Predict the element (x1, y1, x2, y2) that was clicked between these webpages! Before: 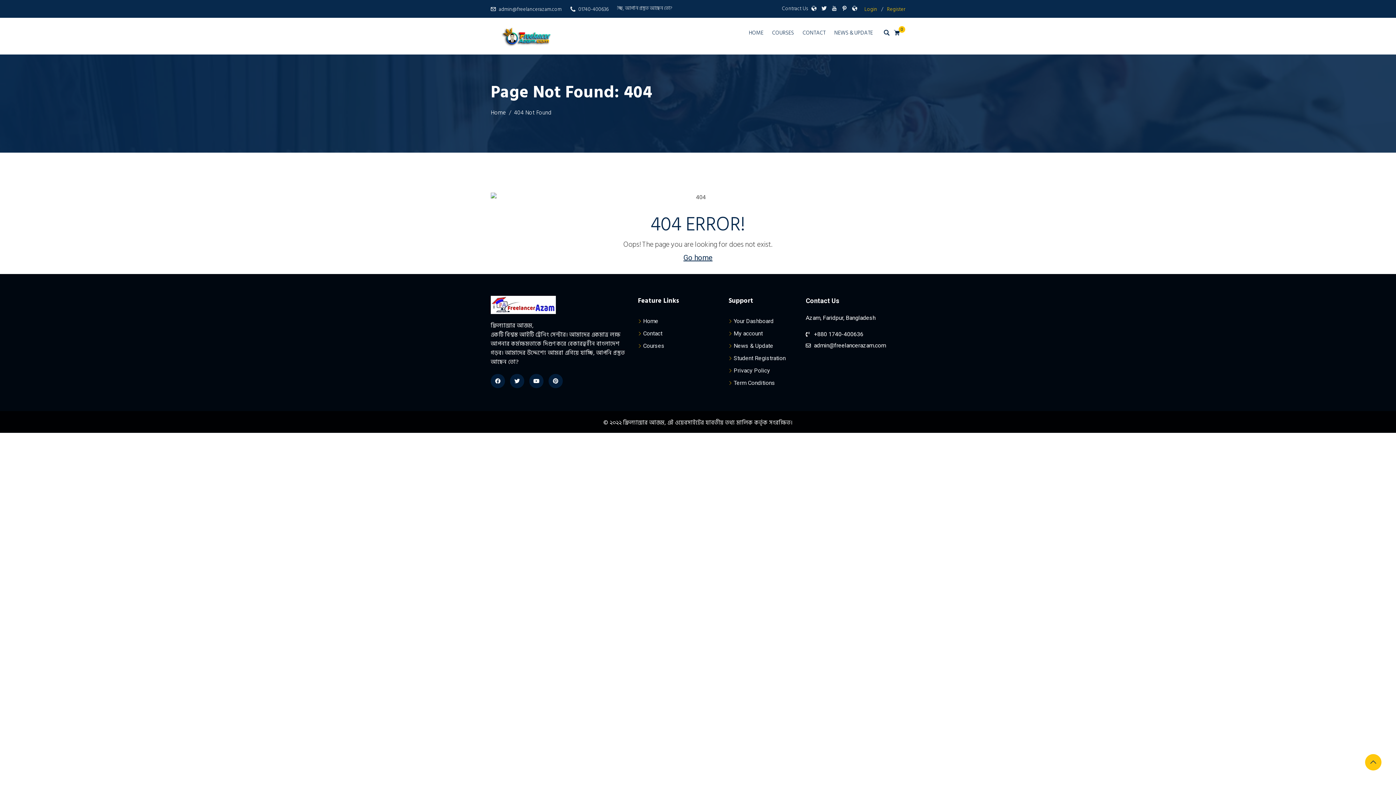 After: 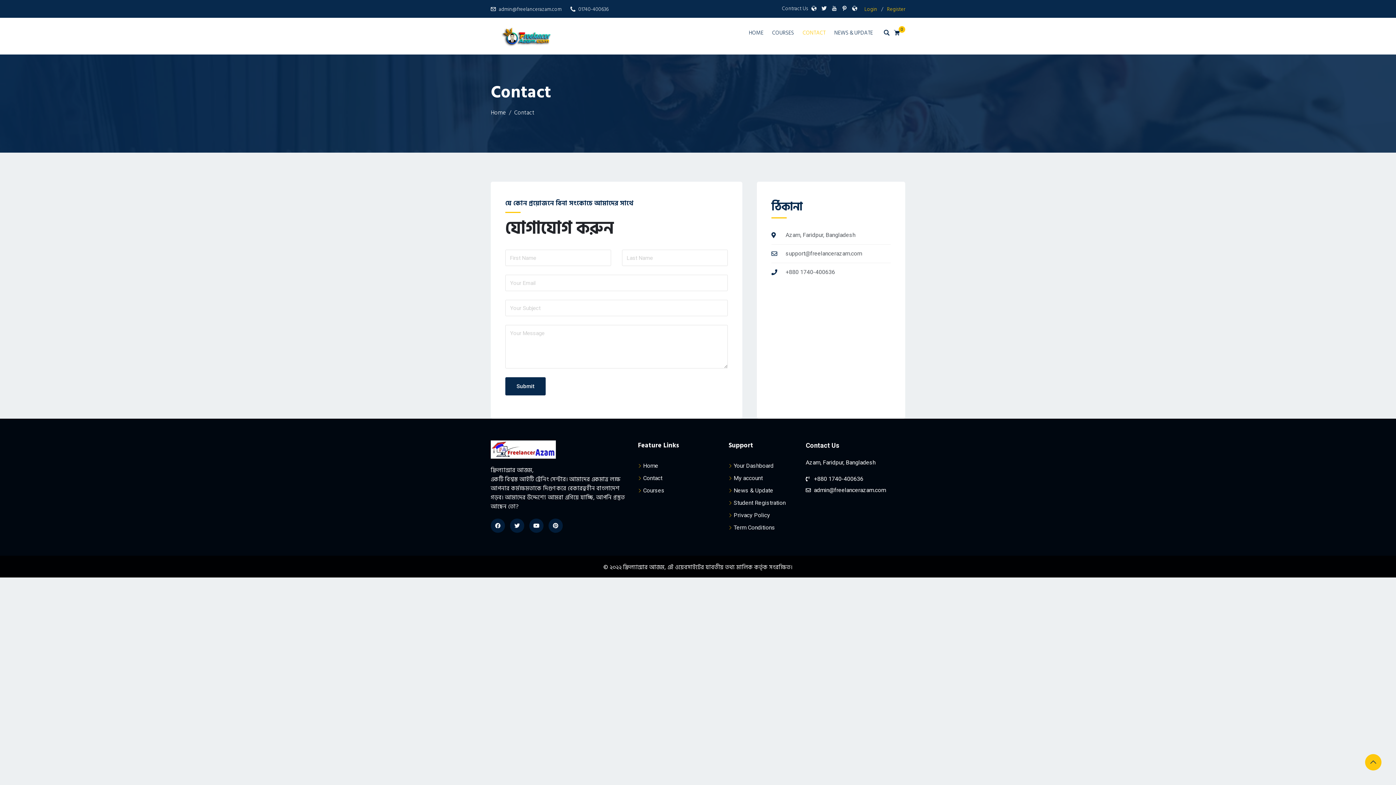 Action: label: CONTACT bbox: (799, 17, 829, 48)